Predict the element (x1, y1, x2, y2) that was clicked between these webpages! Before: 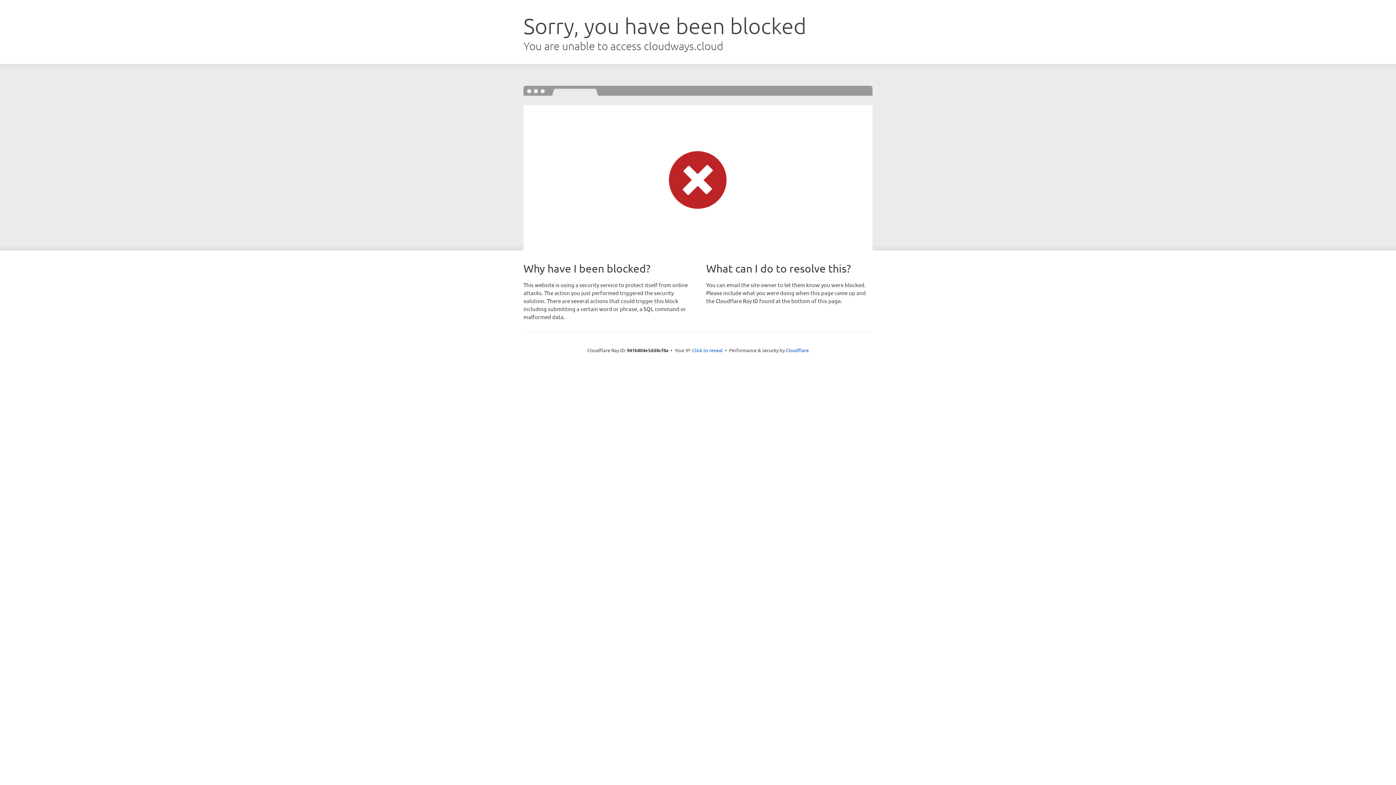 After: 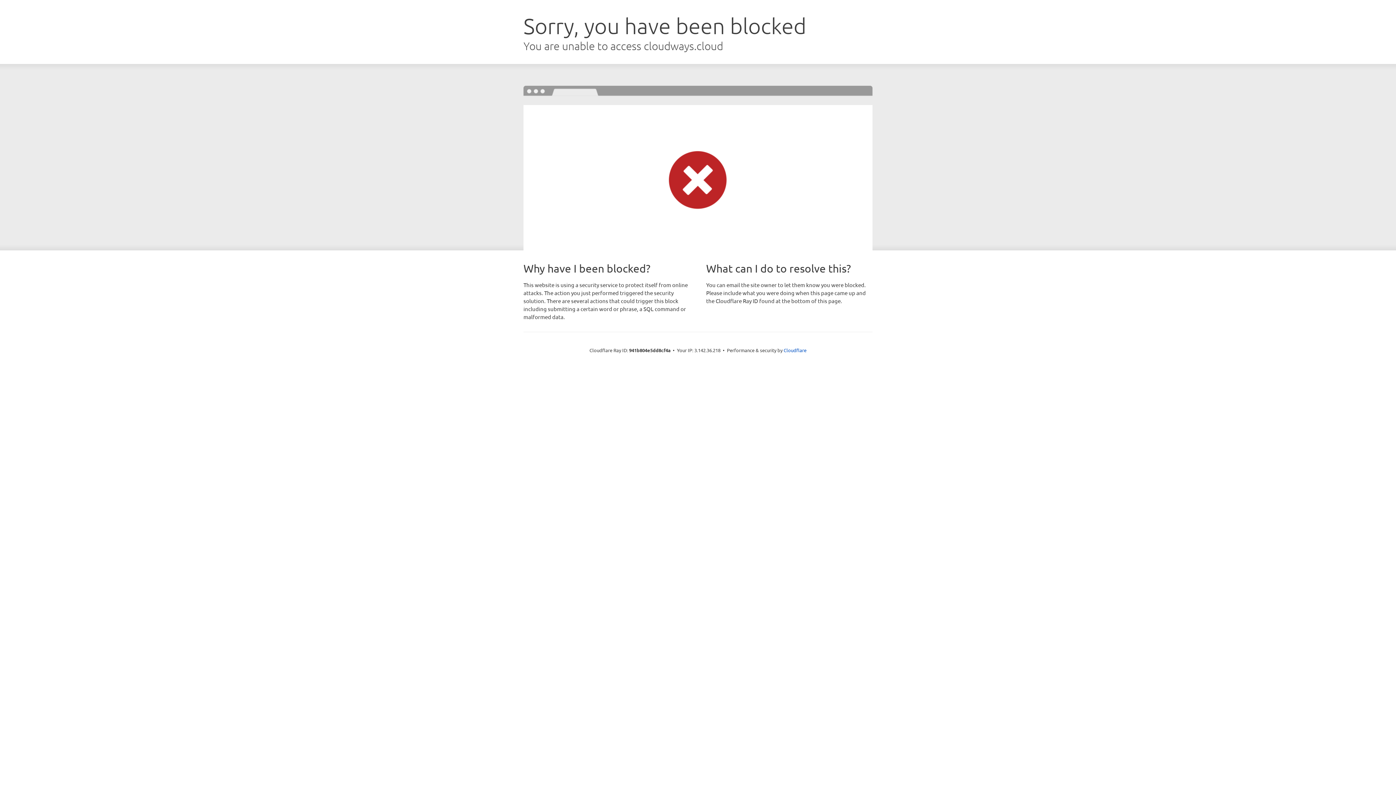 Action: bbox: (692, 346, 722, 353) label: Click to reveal